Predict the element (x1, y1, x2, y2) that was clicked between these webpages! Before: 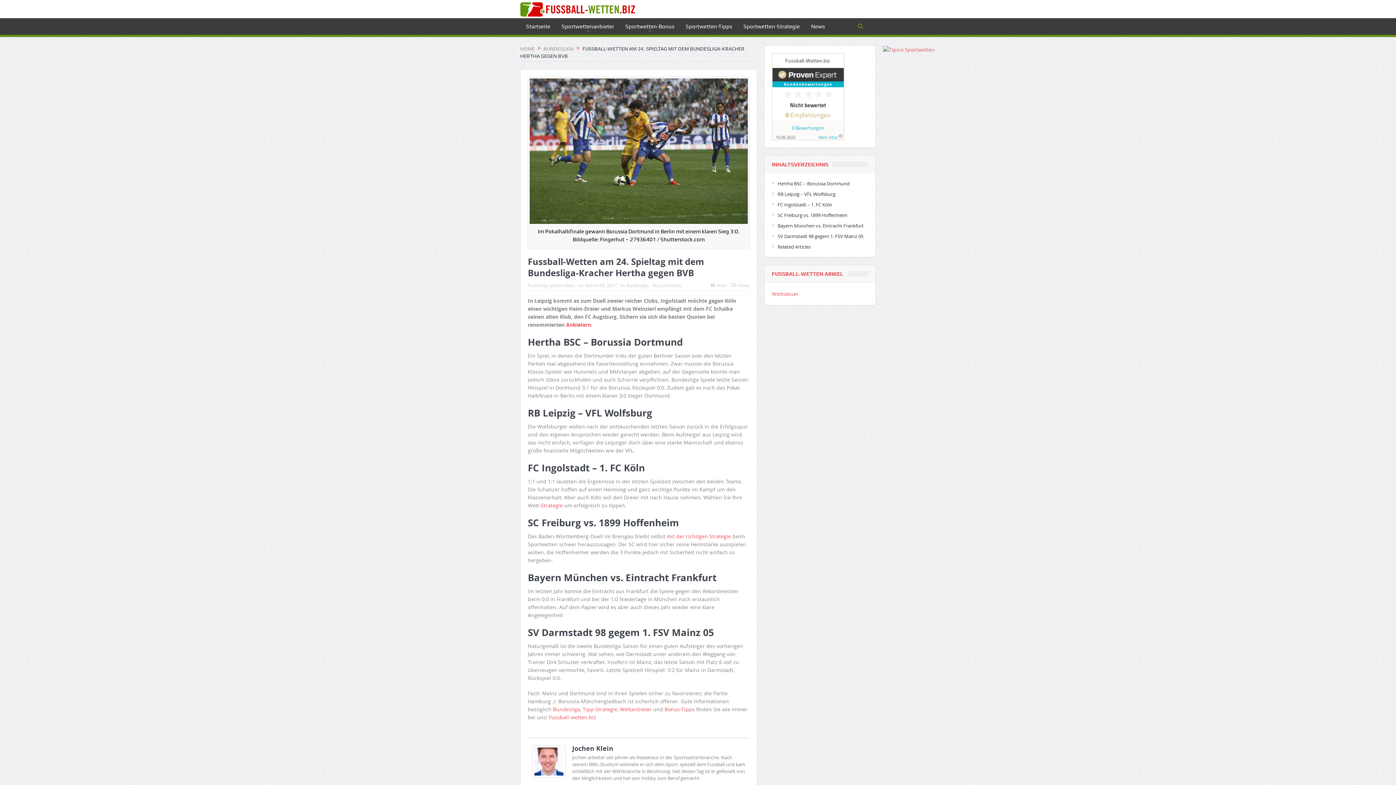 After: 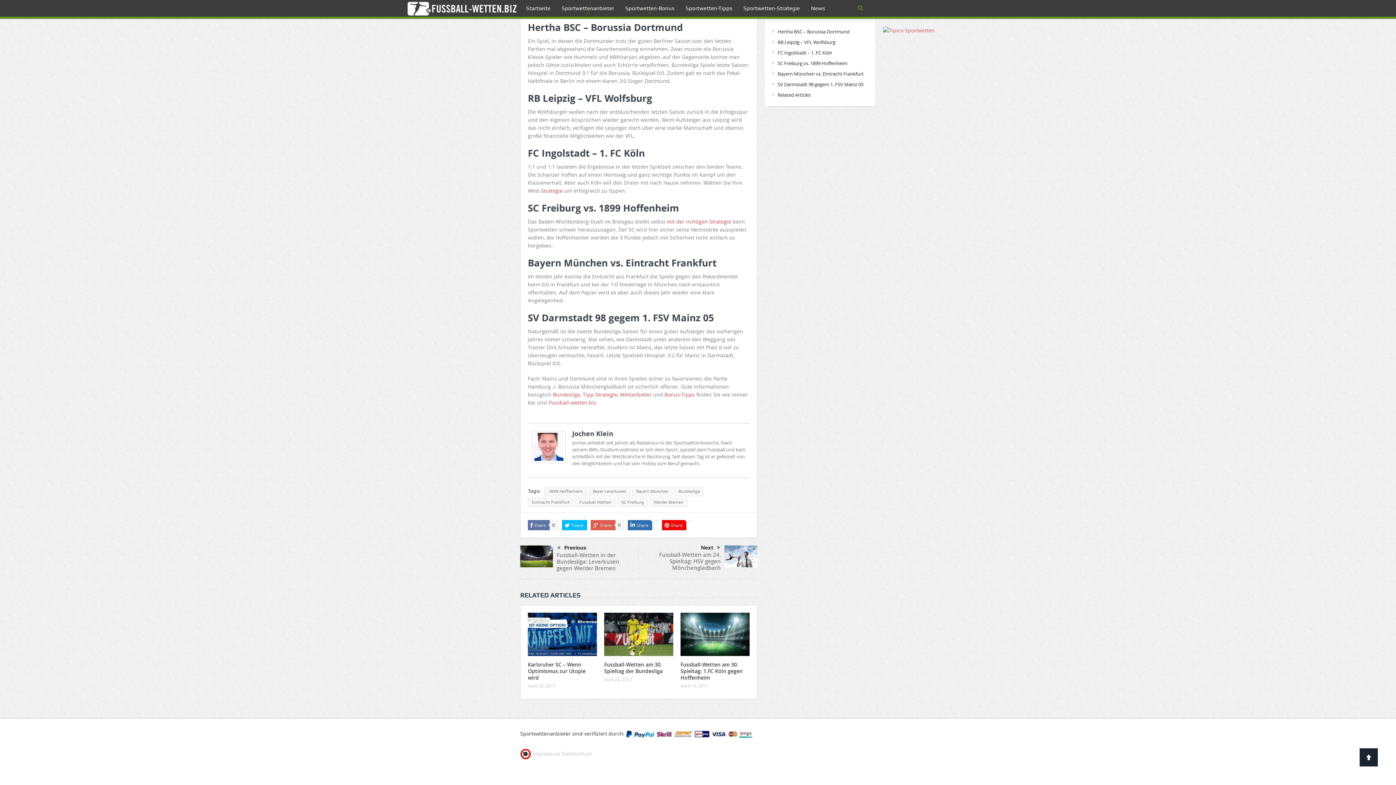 Action: bbox: (777, 190, 835, 197) label: RB Leipzig – VFL Wolfsburg